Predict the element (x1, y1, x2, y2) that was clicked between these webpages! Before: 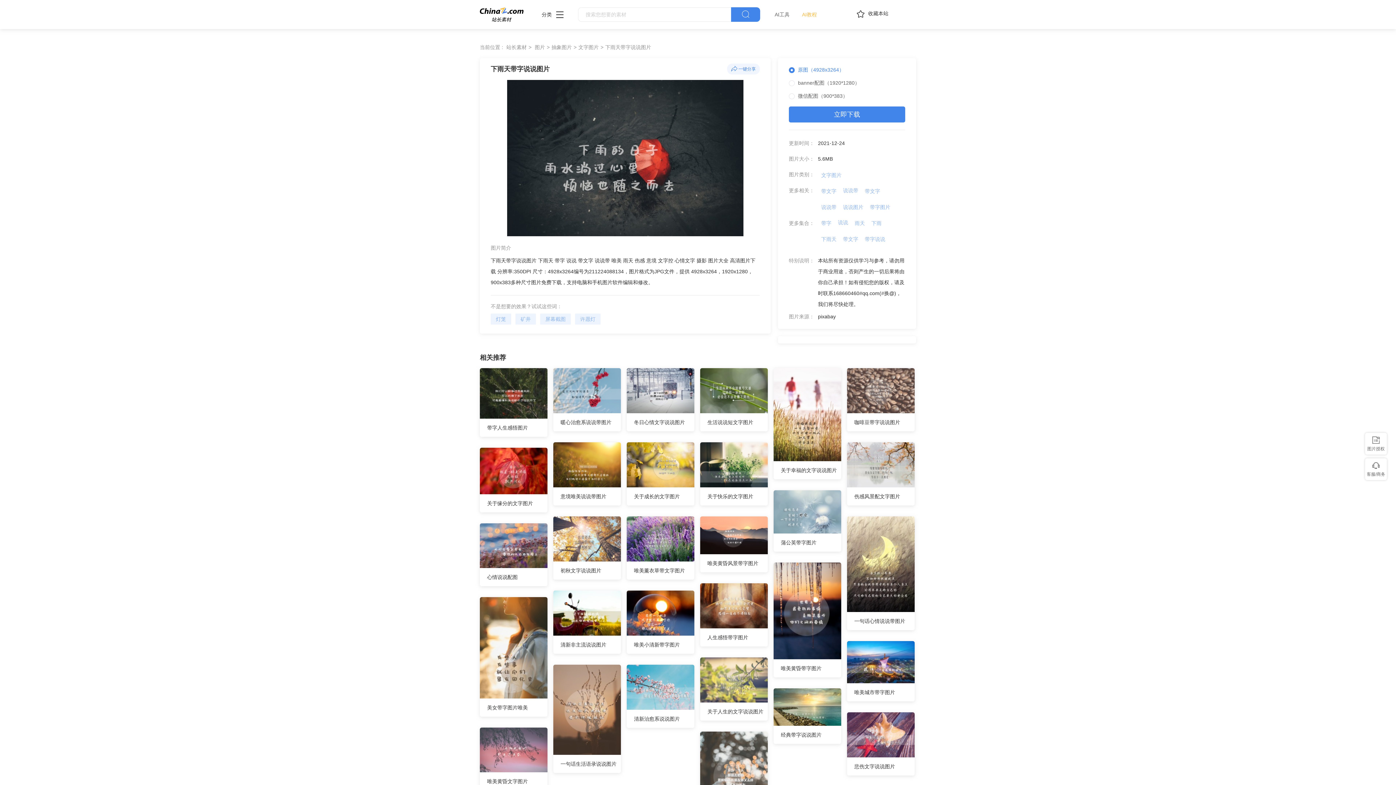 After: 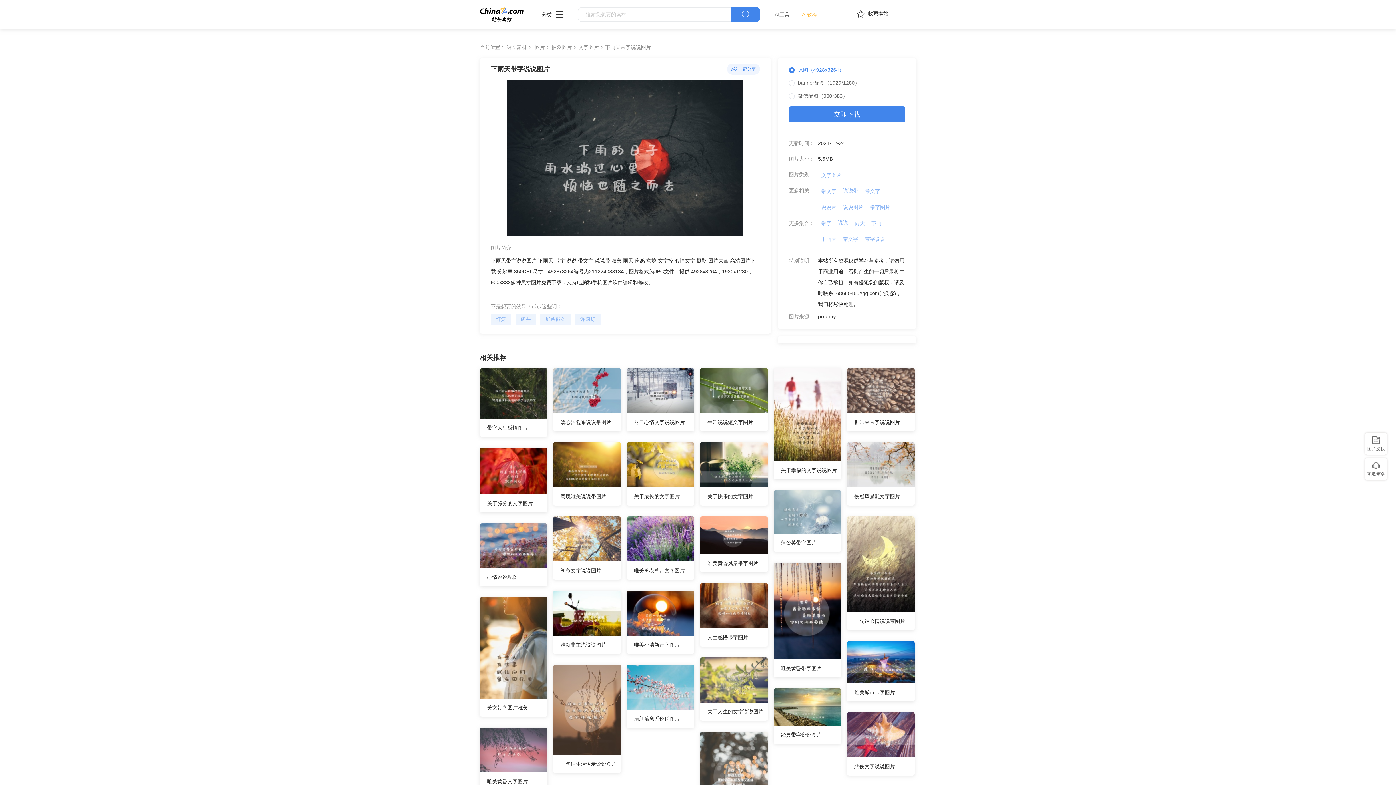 Action: bbox: (861, 233, 888, 244) label: 带字说说